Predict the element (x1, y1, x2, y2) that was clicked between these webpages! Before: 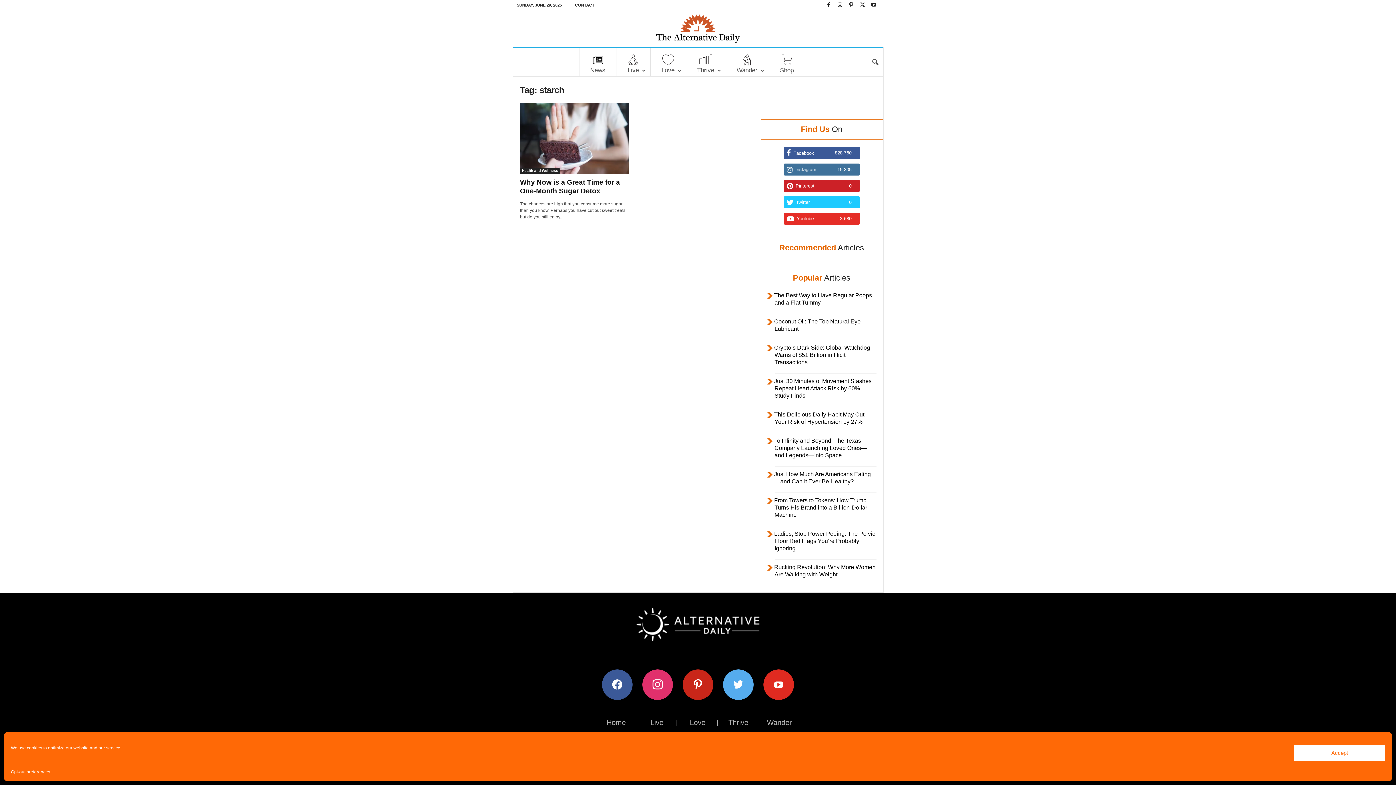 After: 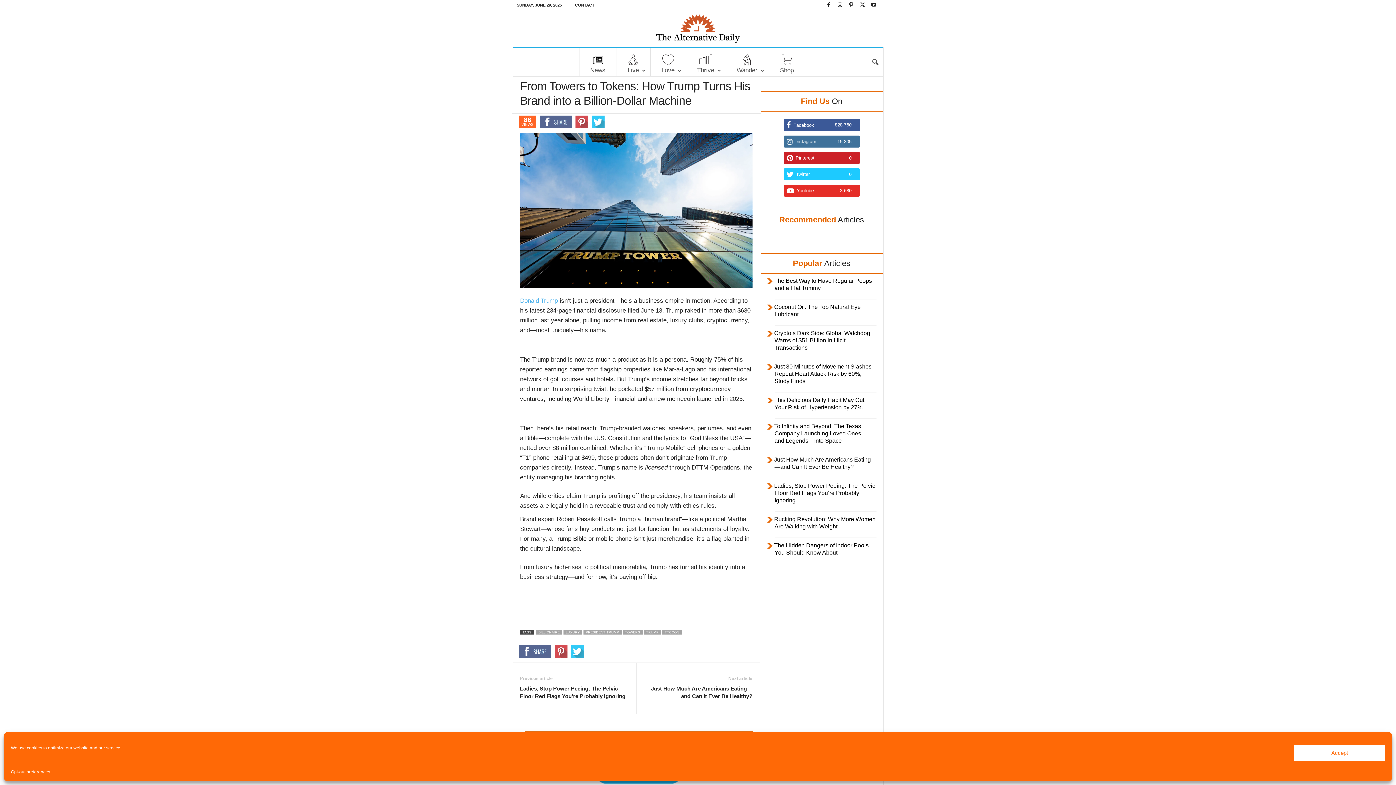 Action: bbox: (767, 495, 867, 521) label: From Towers to Tokens: How Trump Turns His Brand into a Billion-Dollar Machine